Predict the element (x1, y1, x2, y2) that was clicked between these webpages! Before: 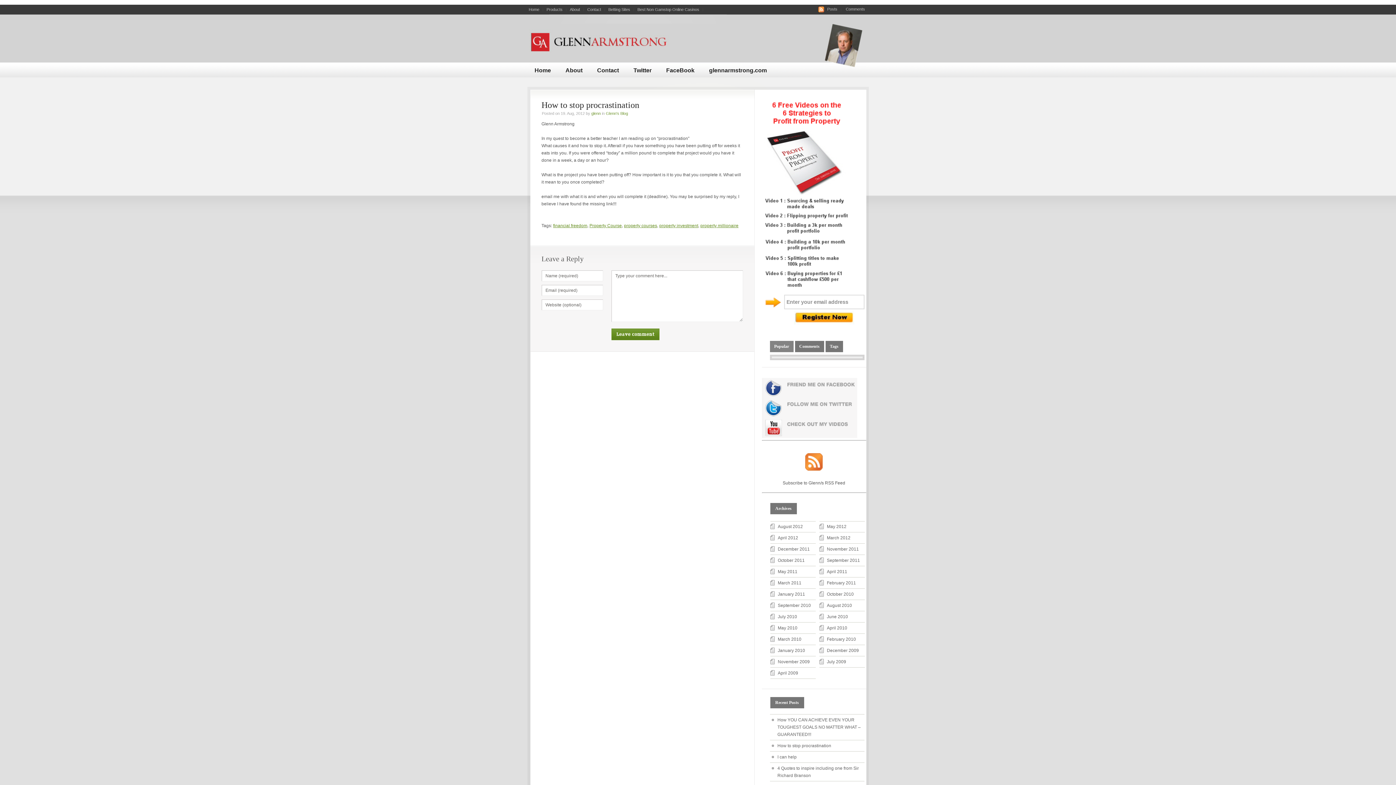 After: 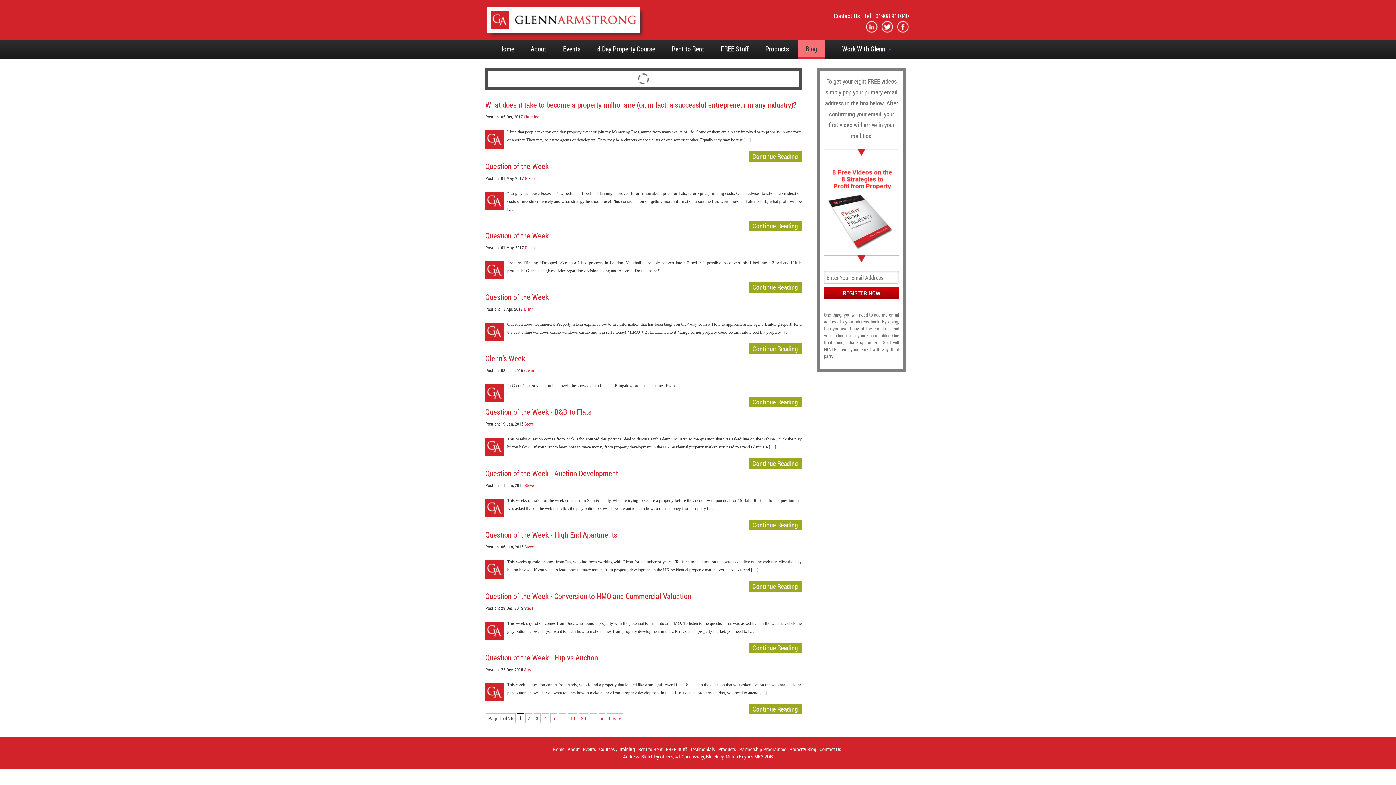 Action: bbox: (527, 62, 558, 77) label: Home
